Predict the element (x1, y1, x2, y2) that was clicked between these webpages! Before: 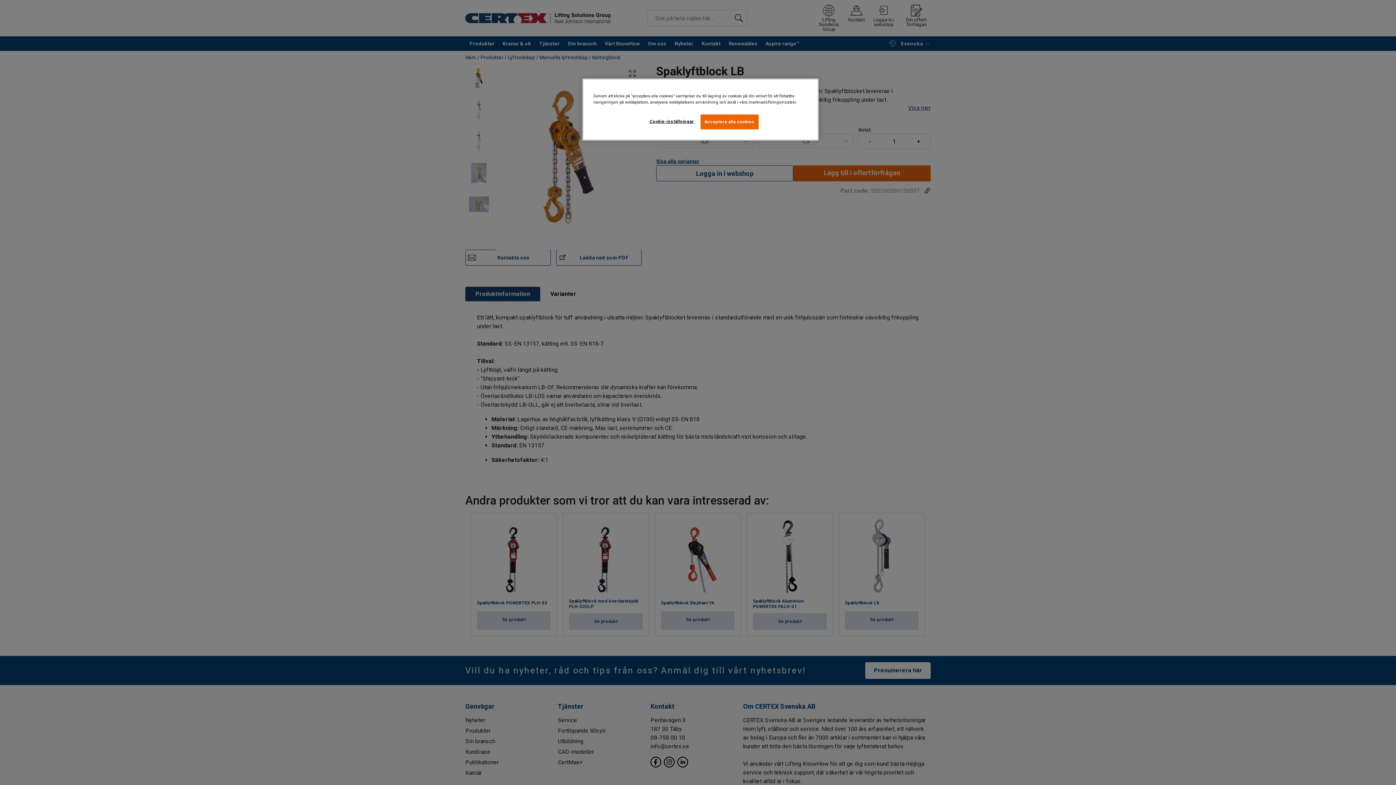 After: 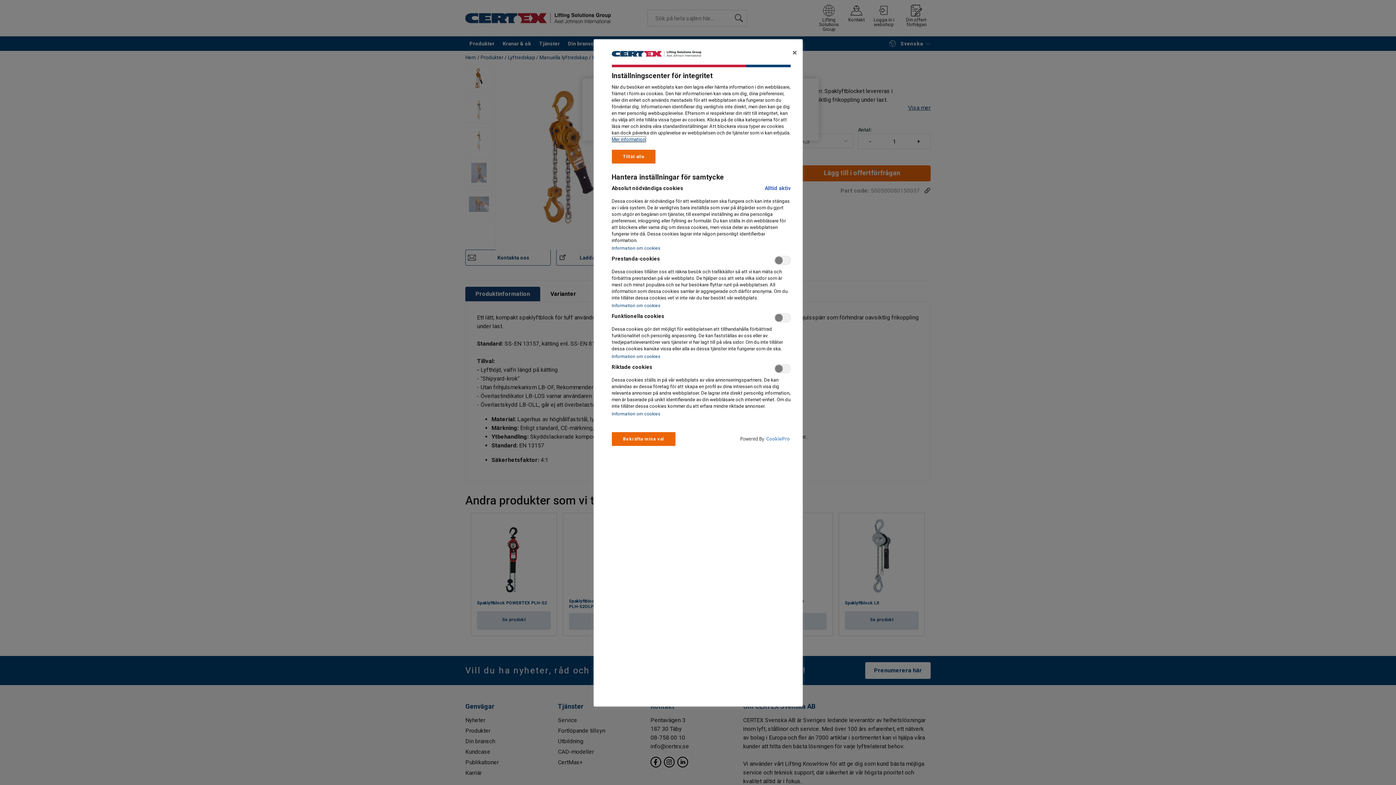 Action: label: Cookie-inställningar bbox: (647, 114, 696, 128)